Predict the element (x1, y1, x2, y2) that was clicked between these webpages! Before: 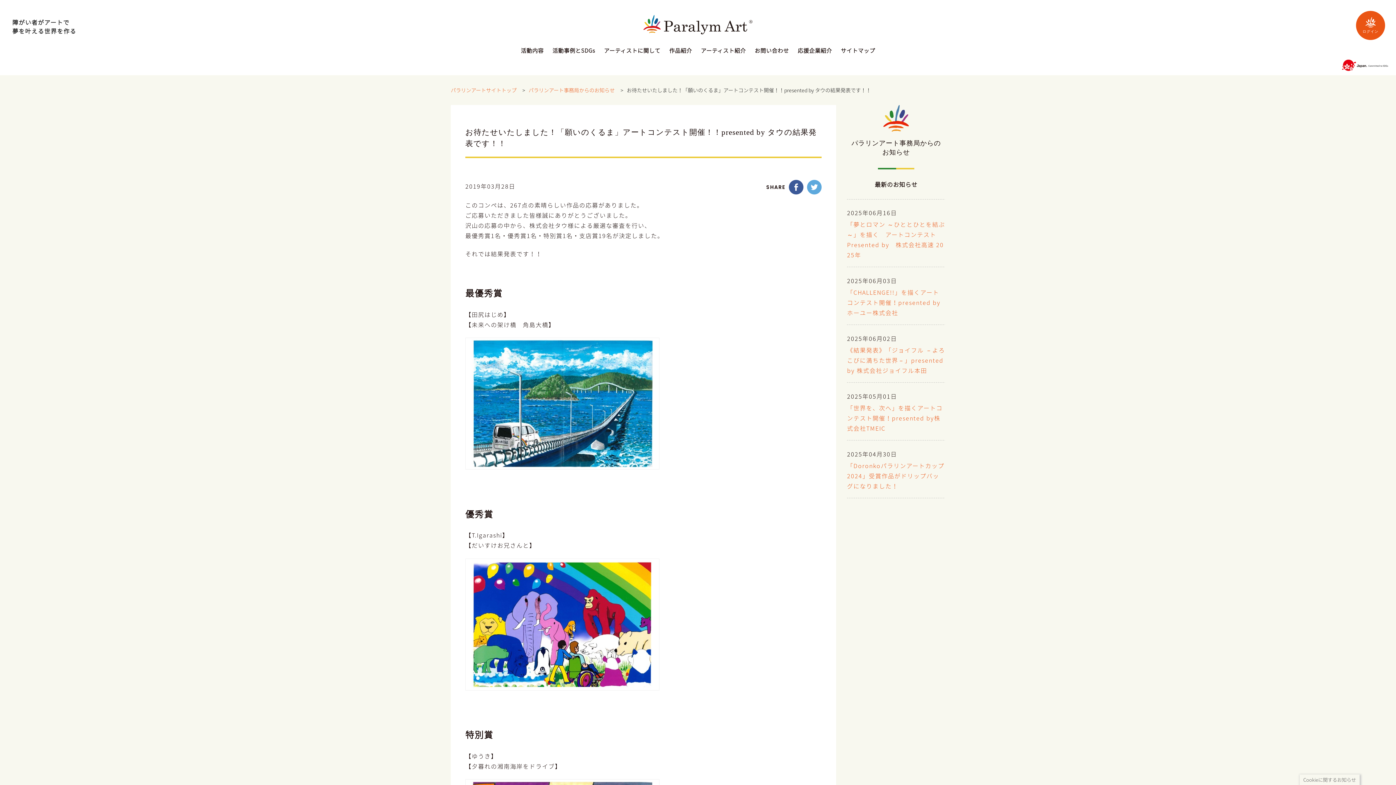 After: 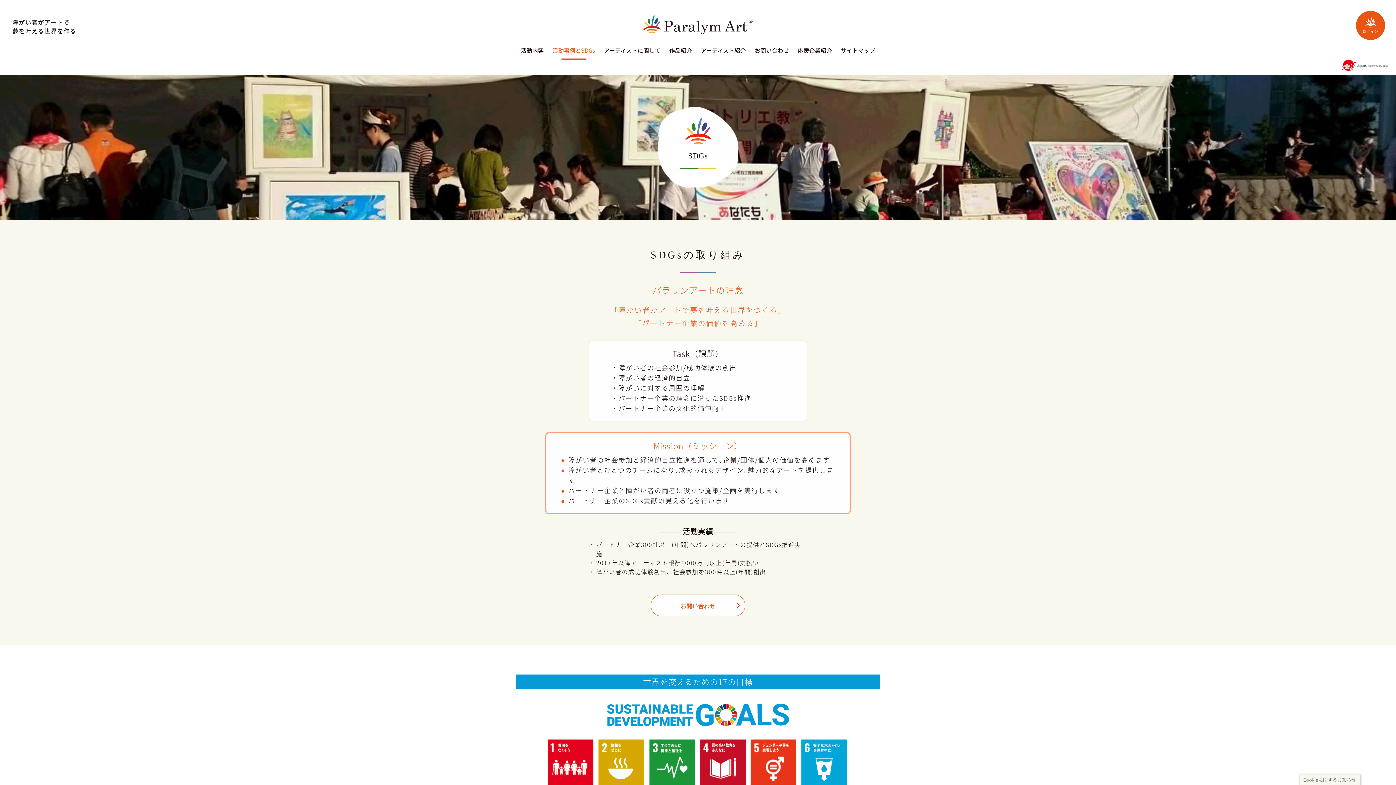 Action: bbox: (548, 48, 599, 60) label: 活動事例とSDGs